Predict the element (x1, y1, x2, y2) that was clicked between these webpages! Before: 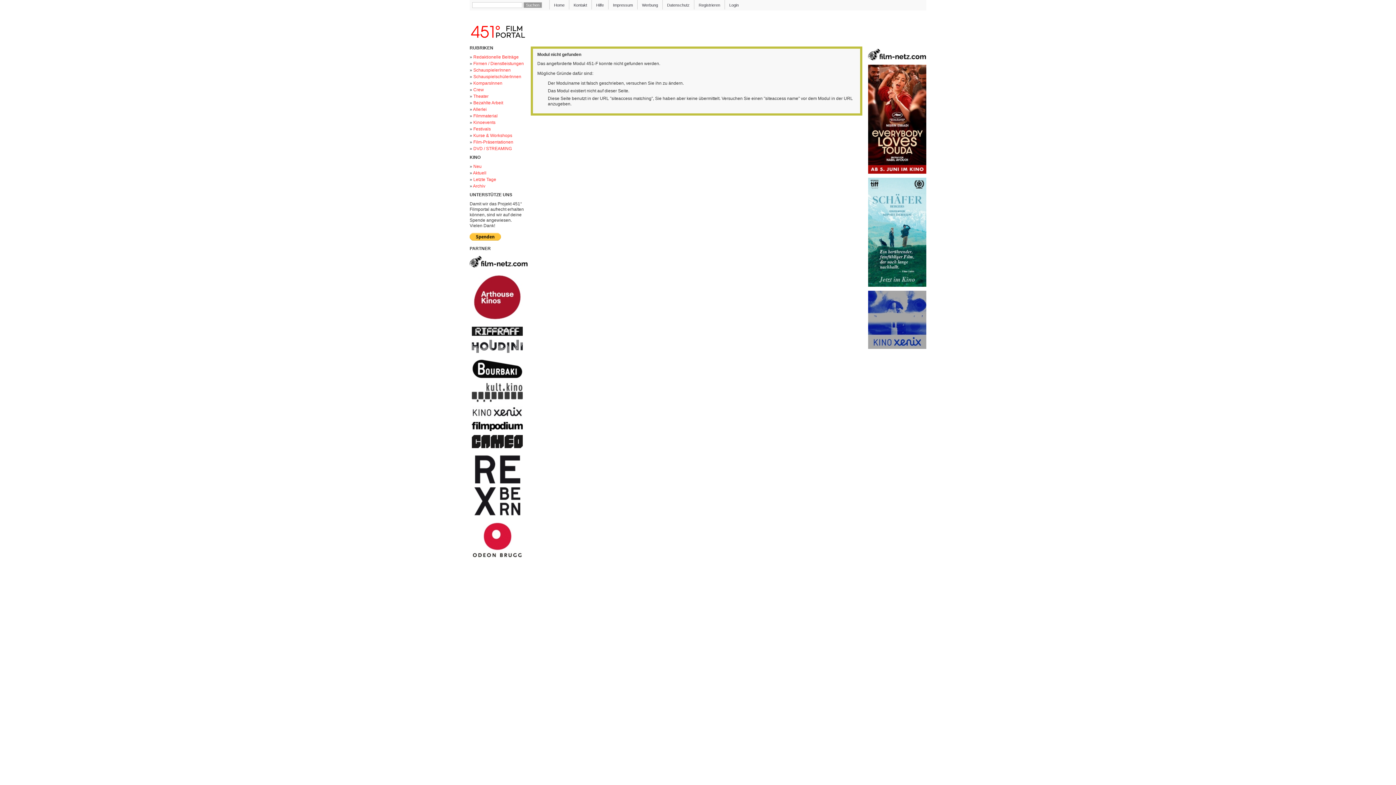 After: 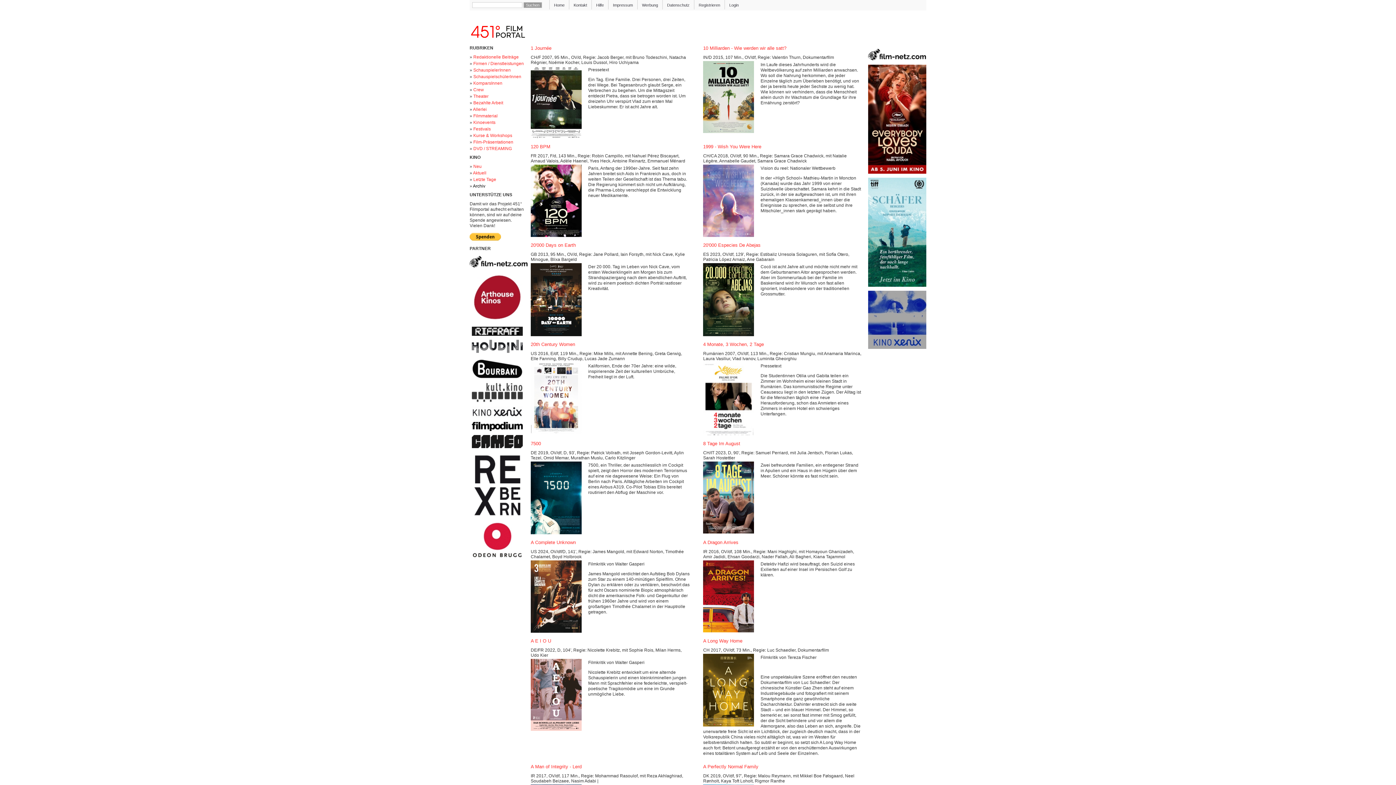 Action: bbox: (473, 183, 485, 188) label: Archiv